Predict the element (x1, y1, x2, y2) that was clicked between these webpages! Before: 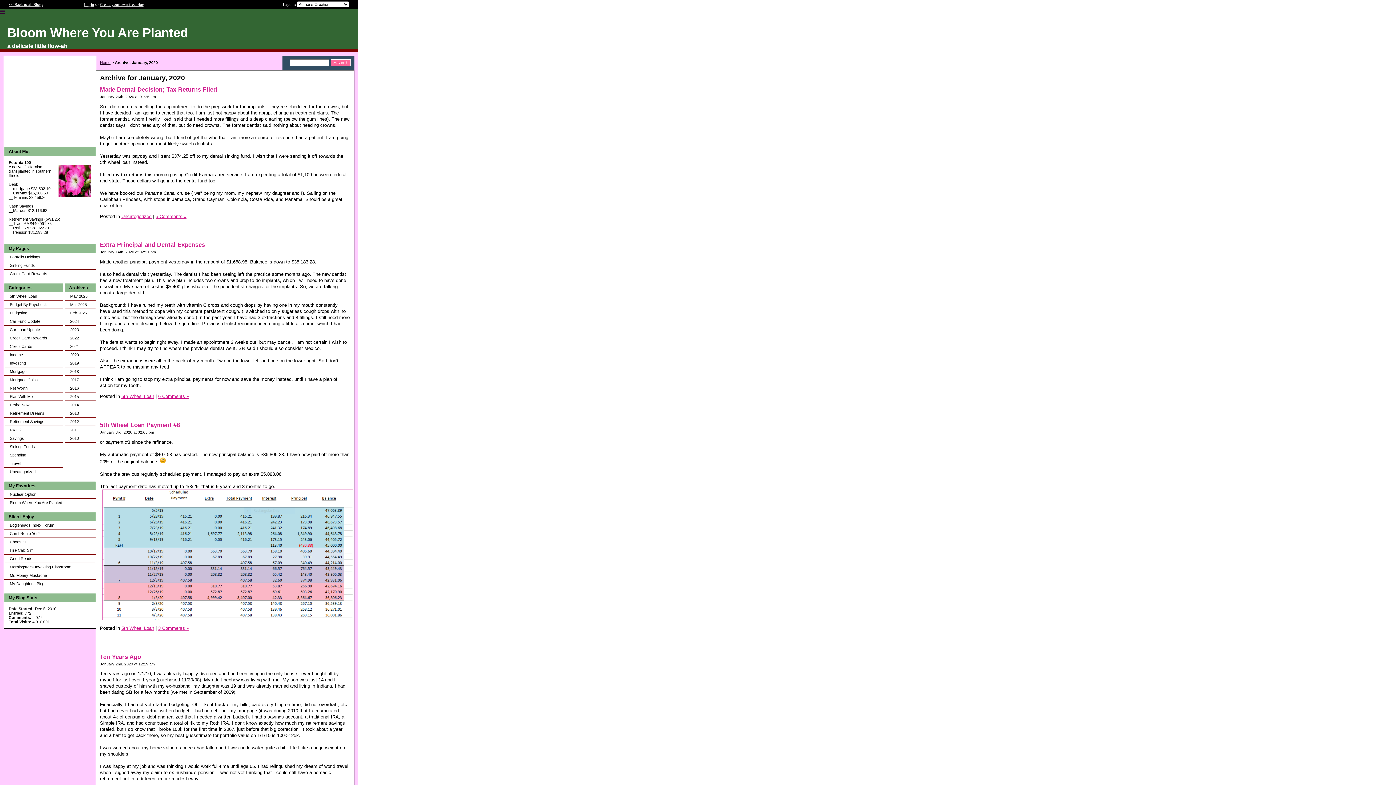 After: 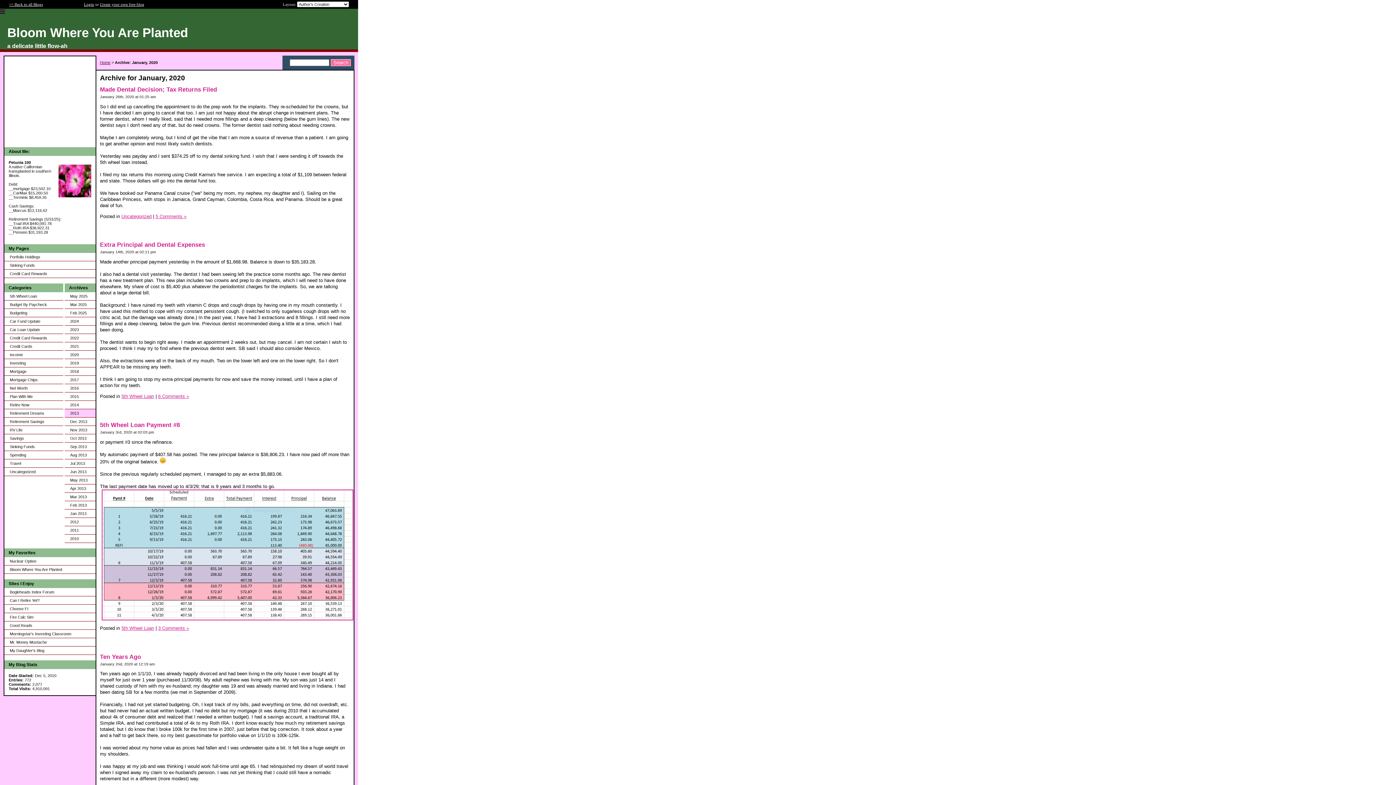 Action: label: 2013 bbox: (64, 409, 95, 417)